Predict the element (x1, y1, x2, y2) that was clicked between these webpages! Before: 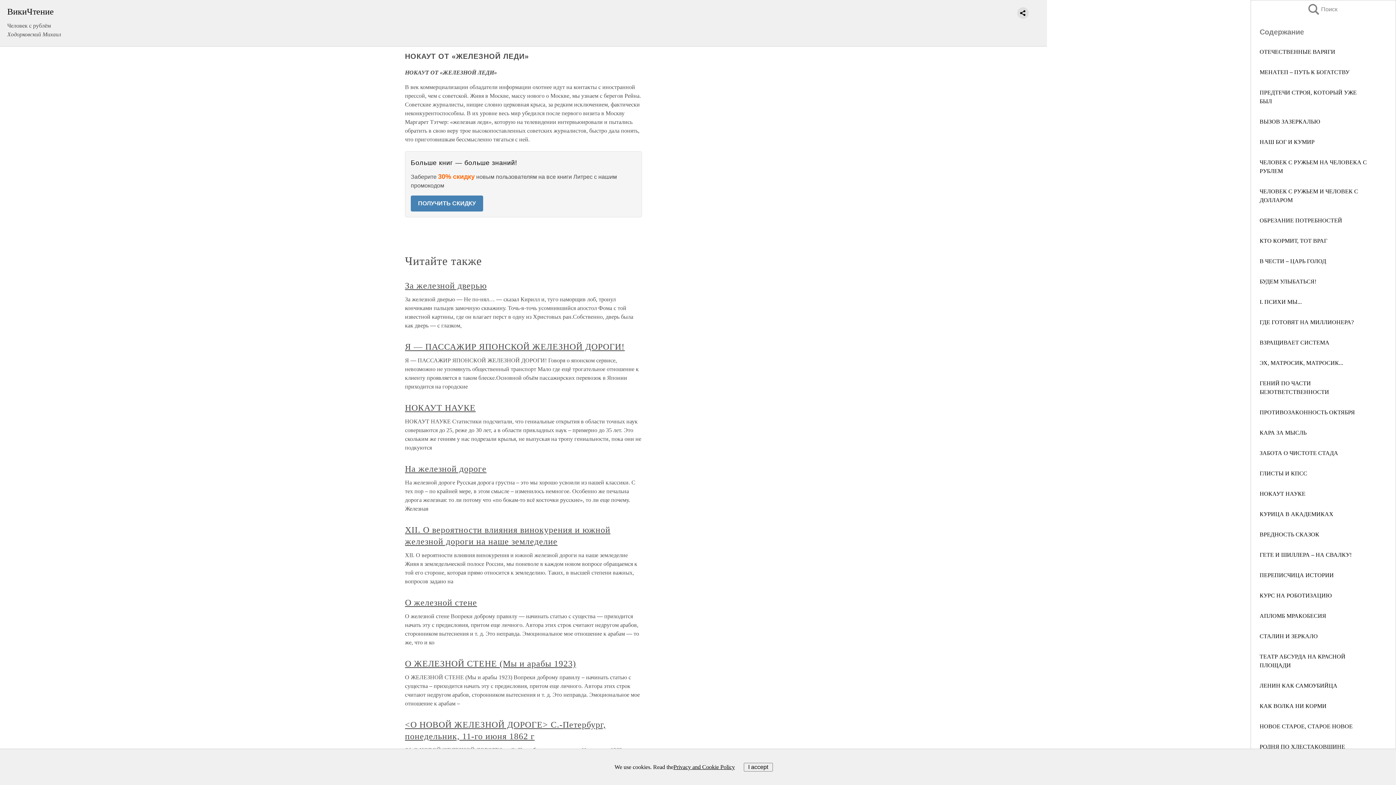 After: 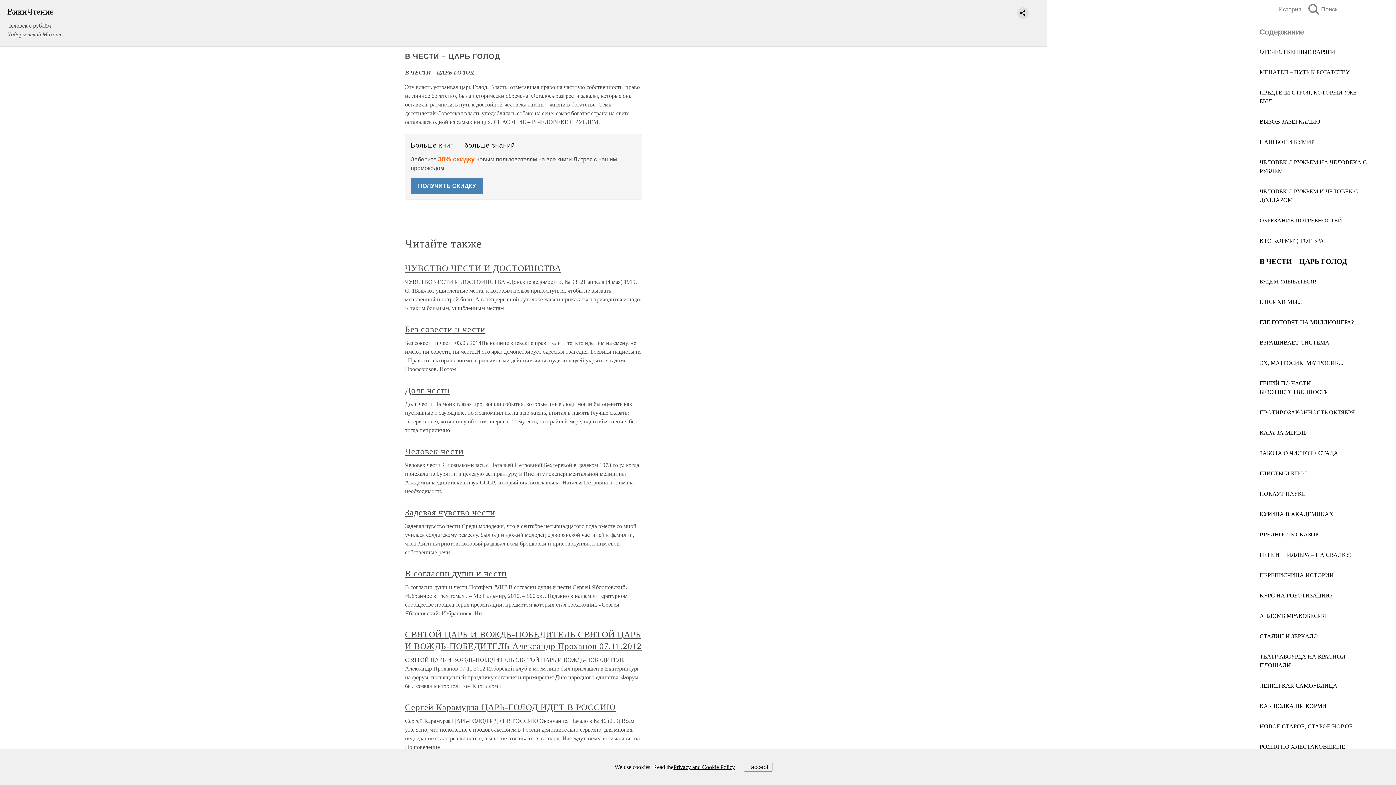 Action: label: В ЧЕСТИ – ЦАРЬ ГОЛОД bbox: (1260, 258, 1326, 264)